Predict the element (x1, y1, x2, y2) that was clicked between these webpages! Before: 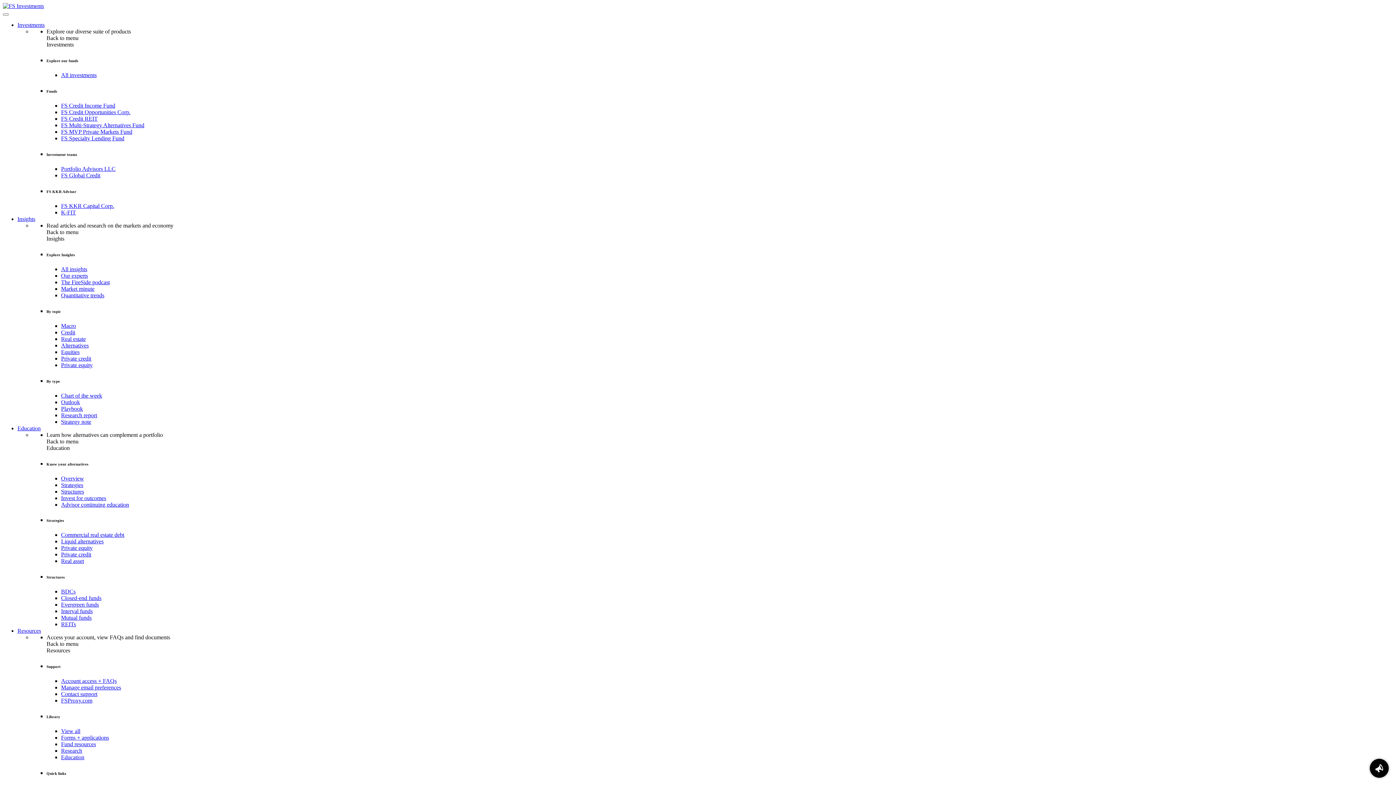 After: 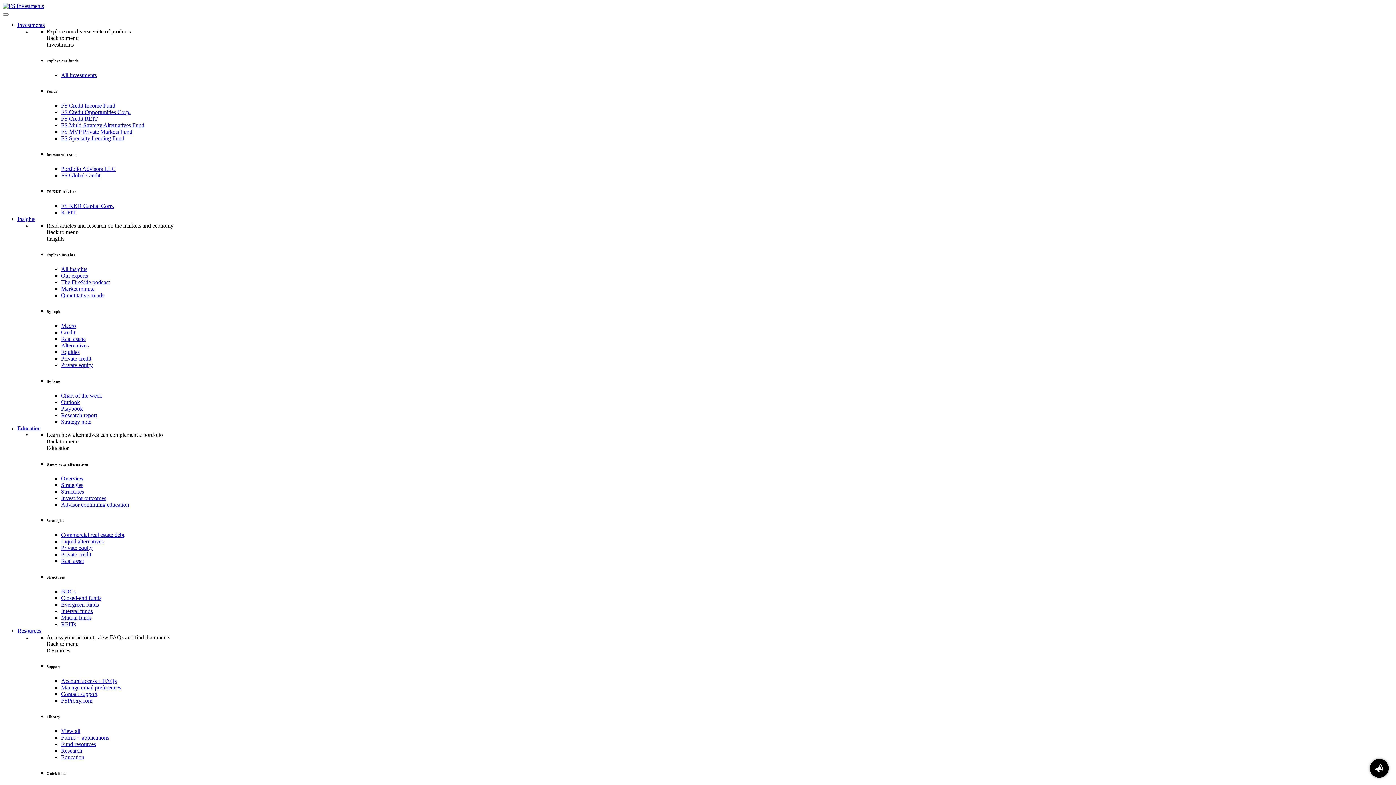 Action: bbox: (61, 495, 106, 501) label: Invest for outcomes